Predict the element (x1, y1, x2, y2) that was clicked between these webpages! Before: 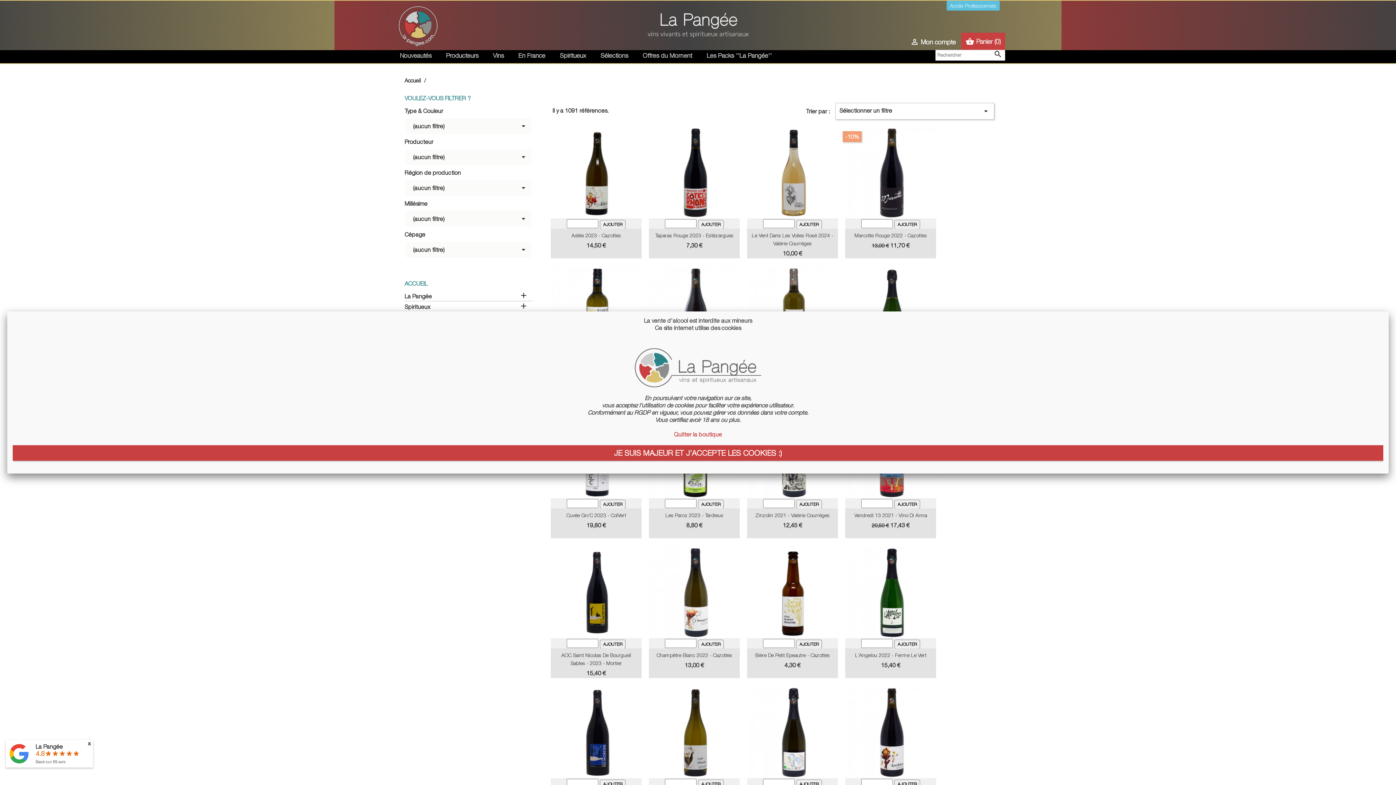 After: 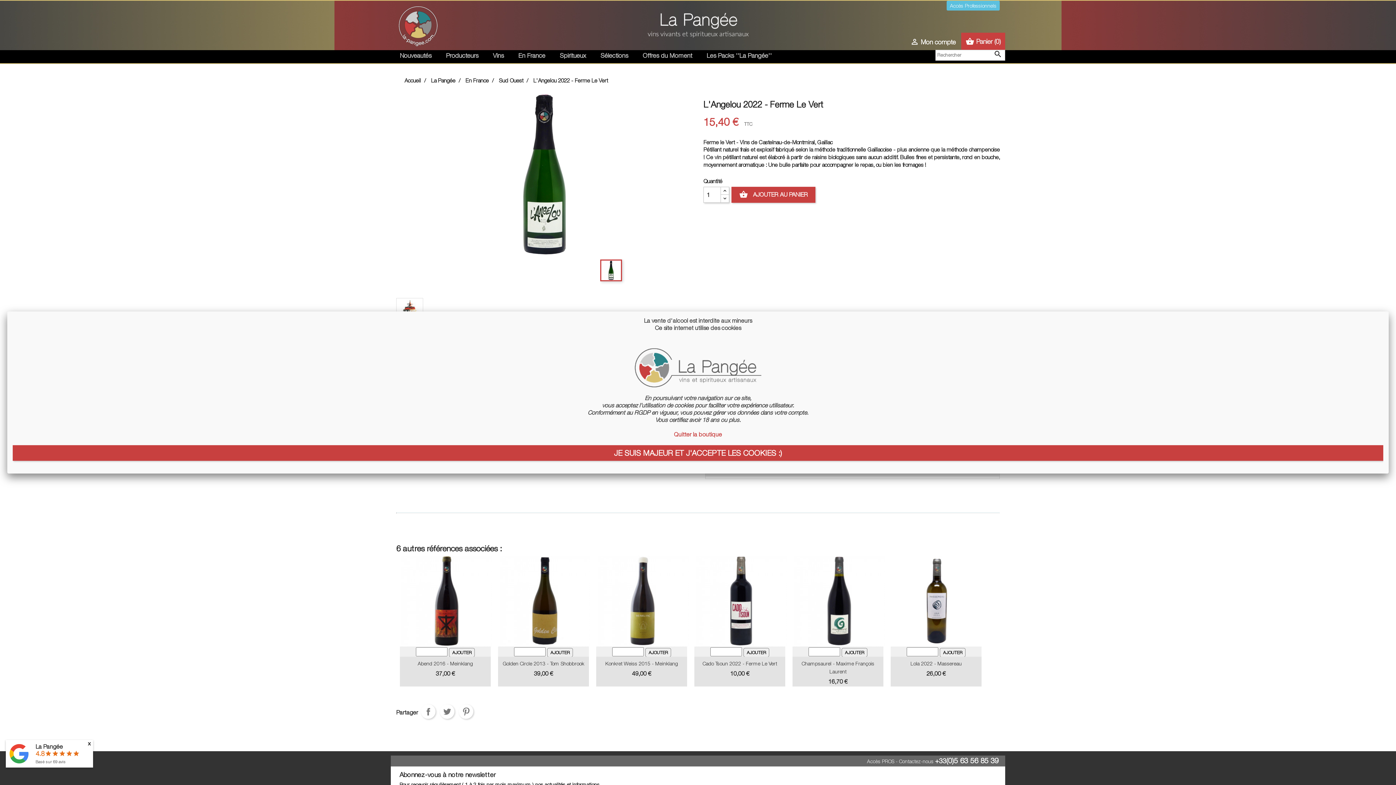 Action: label: L'Angelou 2022 - Ferme Le Vert bbox: (855, 652, 926, 658)